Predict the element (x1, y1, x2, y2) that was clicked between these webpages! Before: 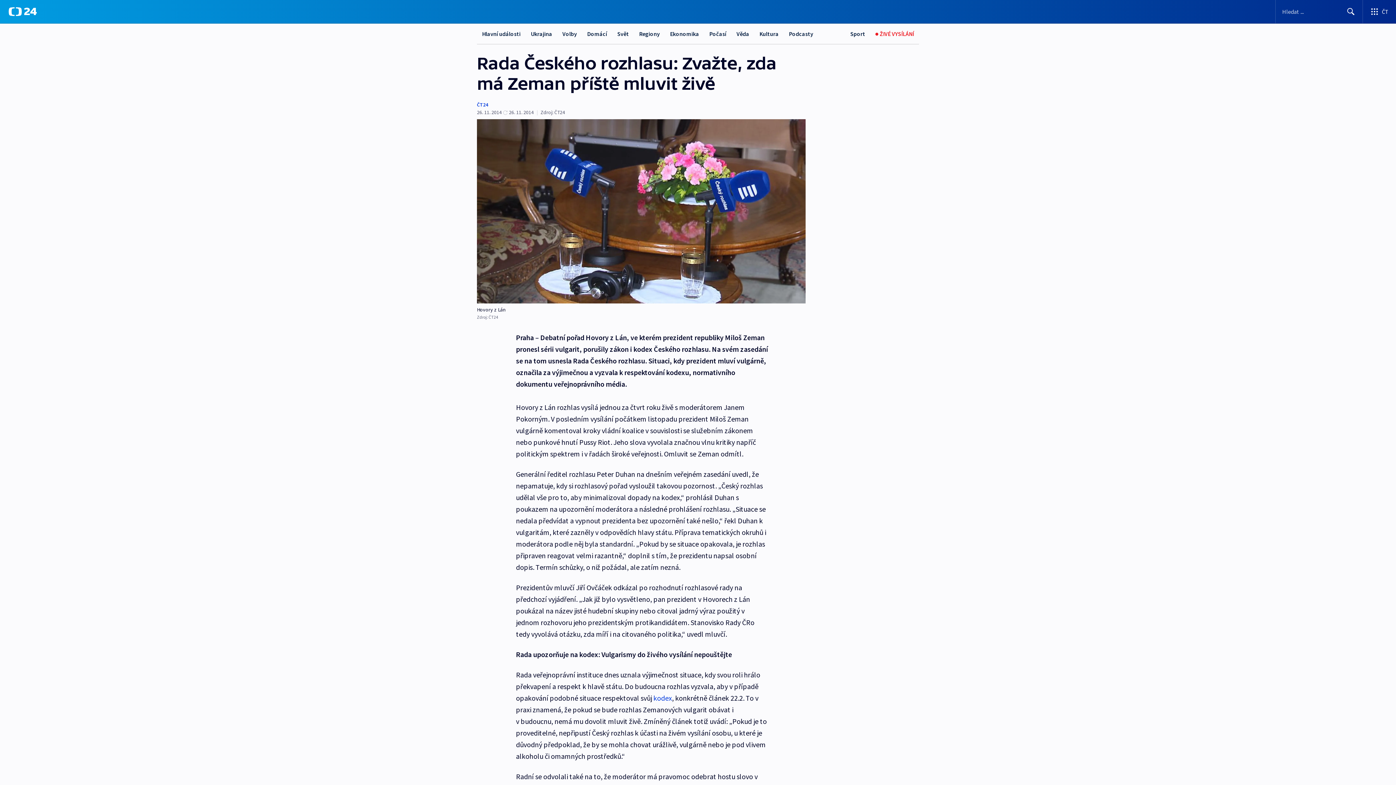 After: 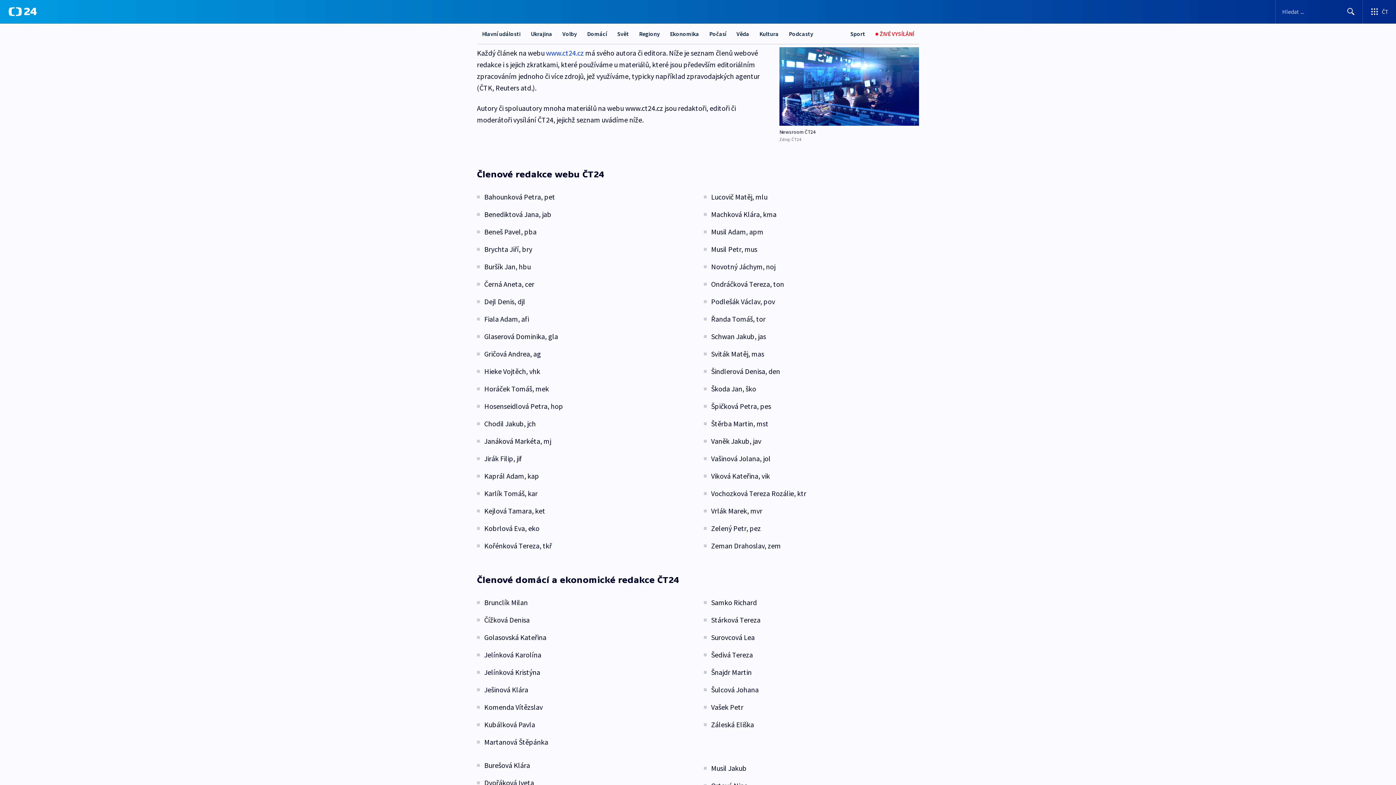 Action: label: ČT24 bbox: (477, 101, 488, 108)